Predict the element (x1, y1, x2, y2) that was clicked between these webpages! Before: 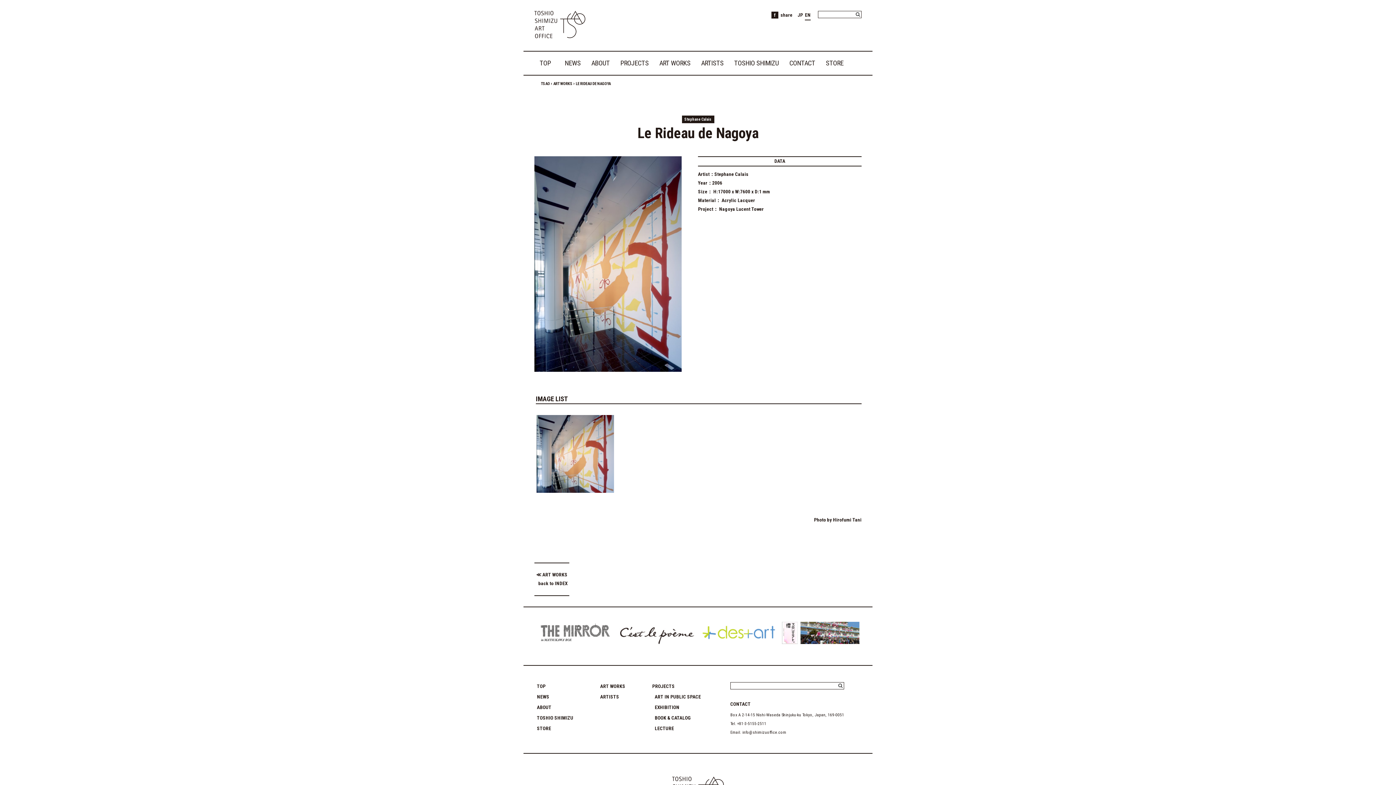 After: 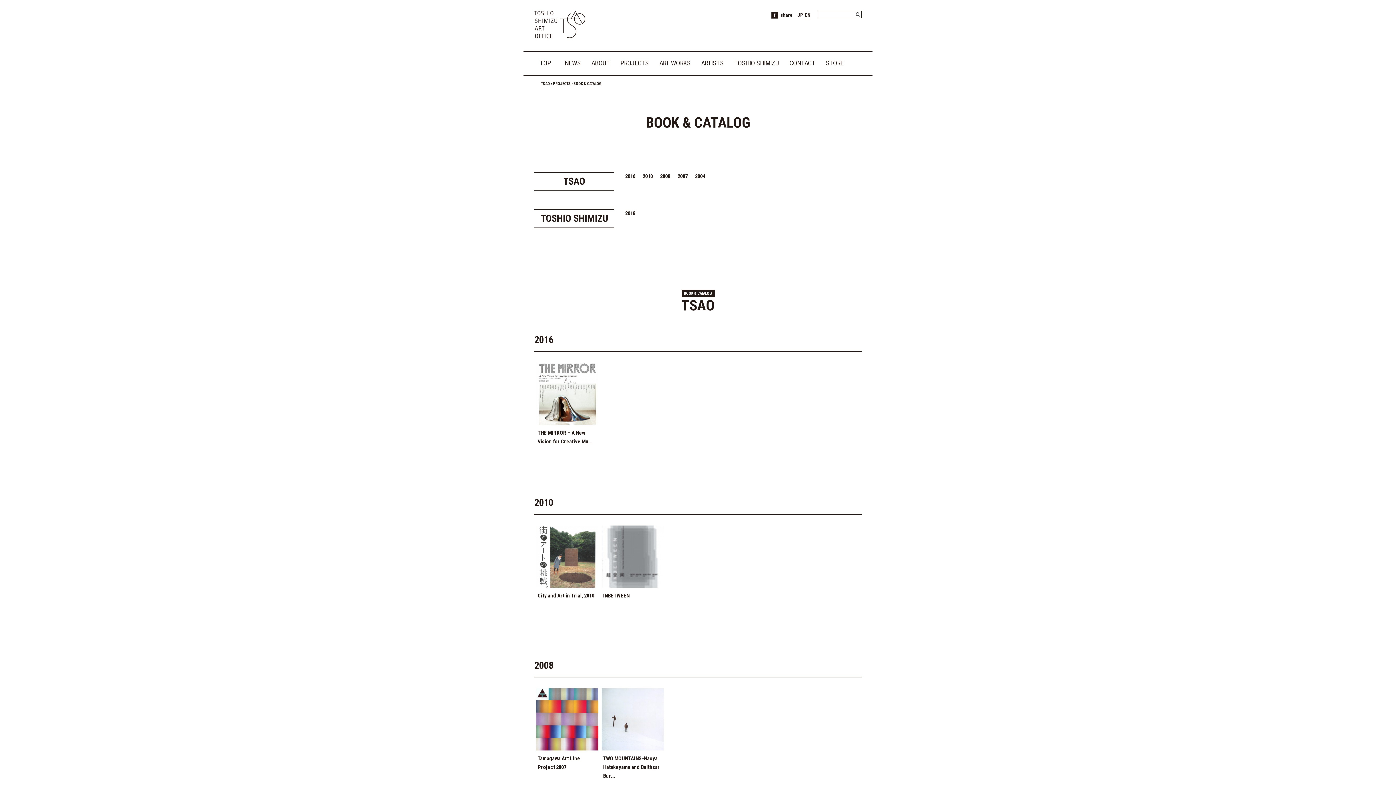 Action: label: BOOK & CATALOG bbox: (654, 715, 690, 721)